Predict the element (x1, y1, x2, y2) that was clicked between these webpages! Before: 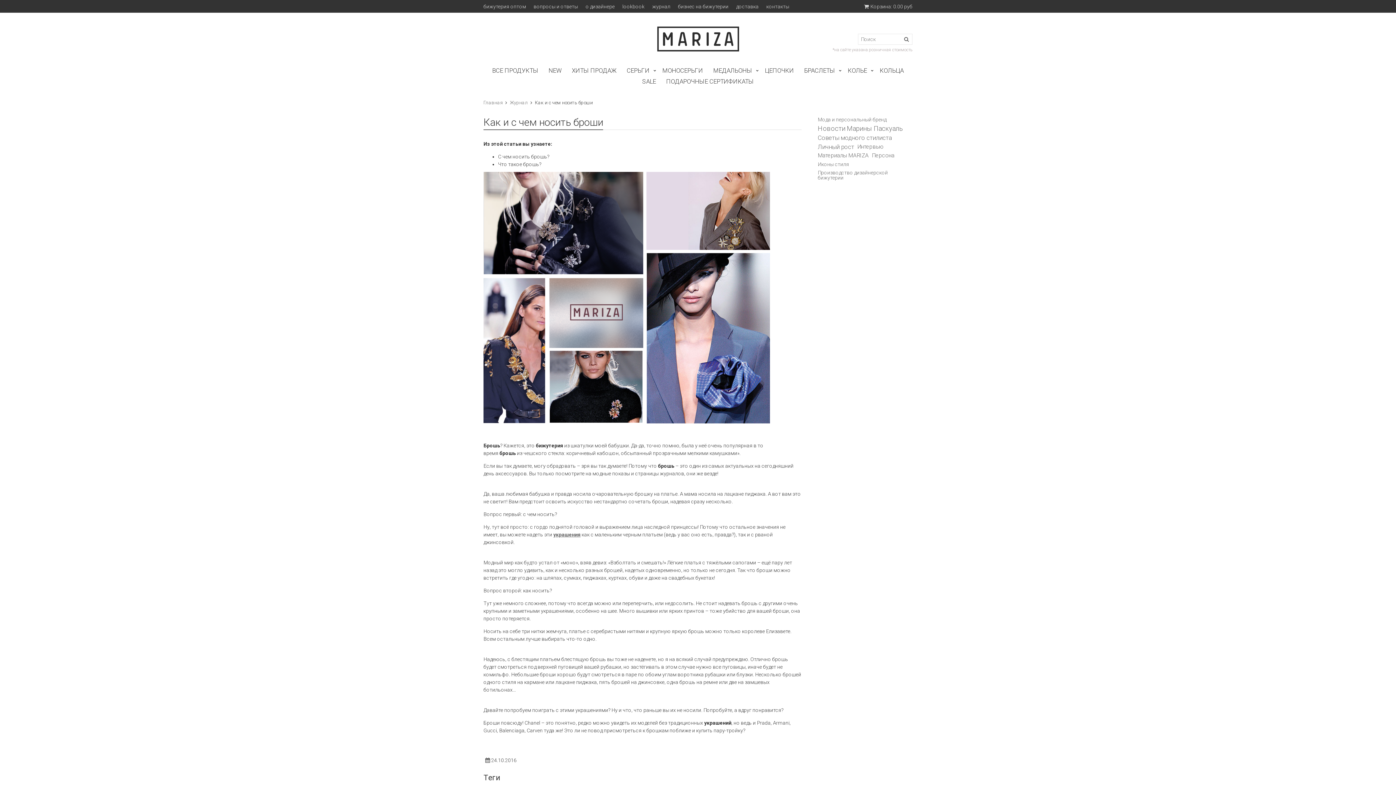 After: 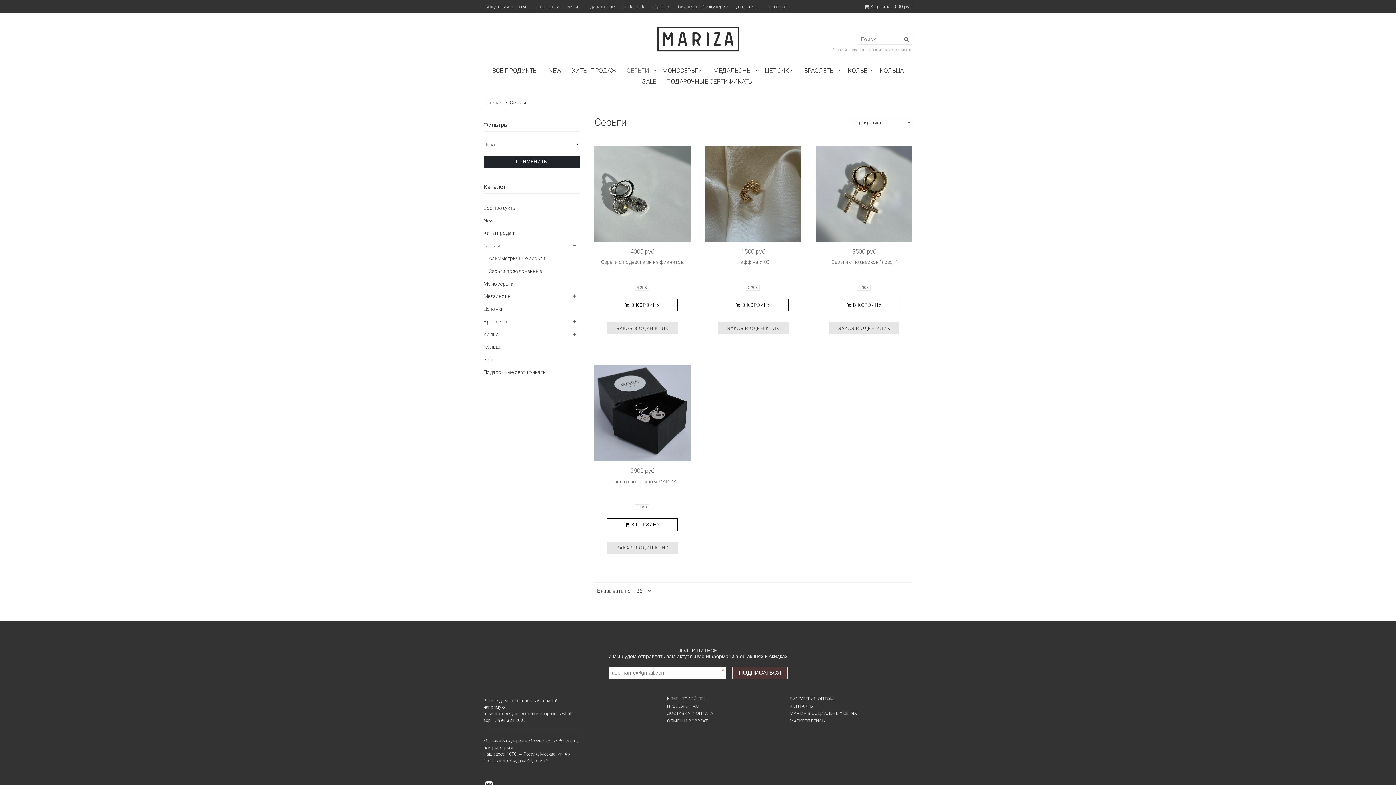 Action: bbox: (626, 65, 649, 76) label: СЕРЬГИ